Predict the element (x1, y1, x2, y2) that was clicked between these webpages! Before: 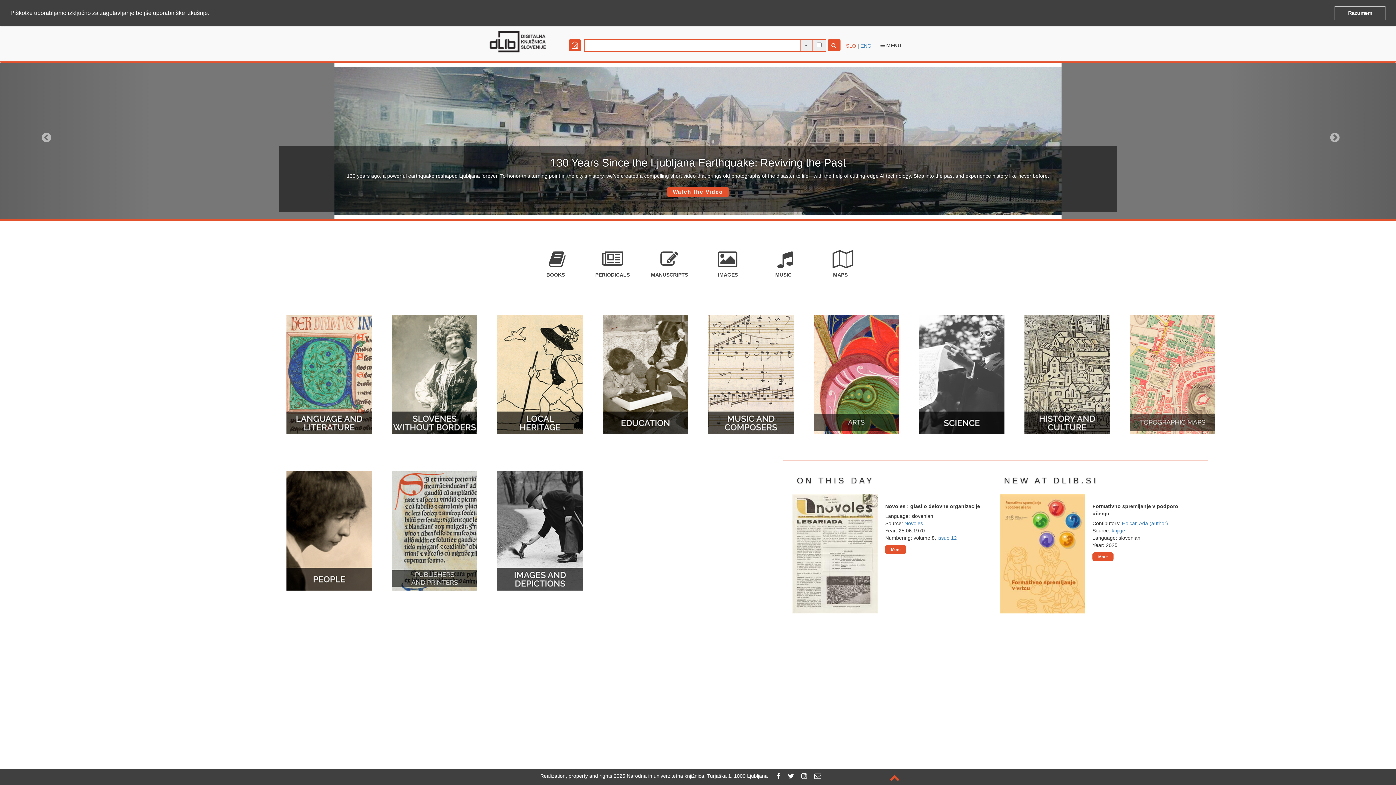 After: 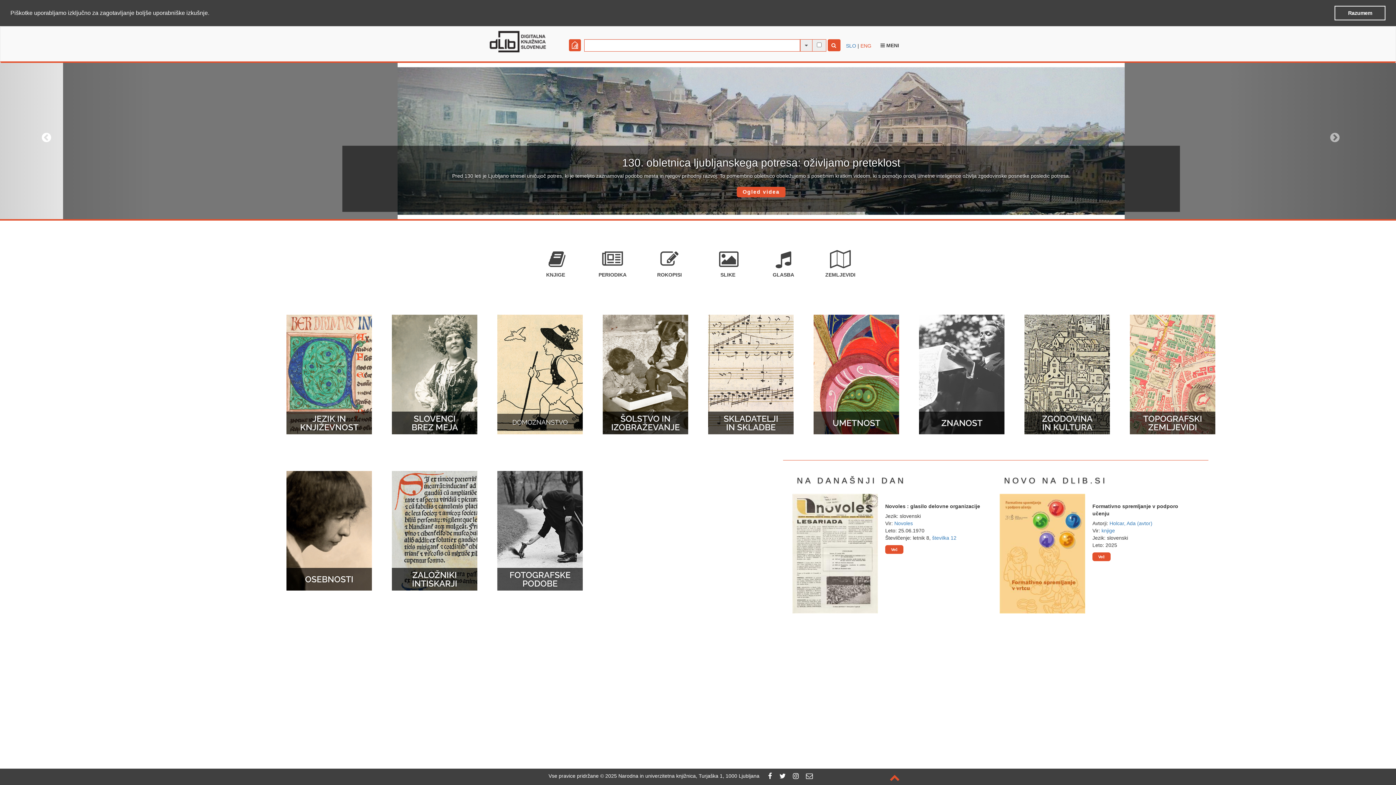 Action: label: SLO bbox: (846, 42, 856, 48)